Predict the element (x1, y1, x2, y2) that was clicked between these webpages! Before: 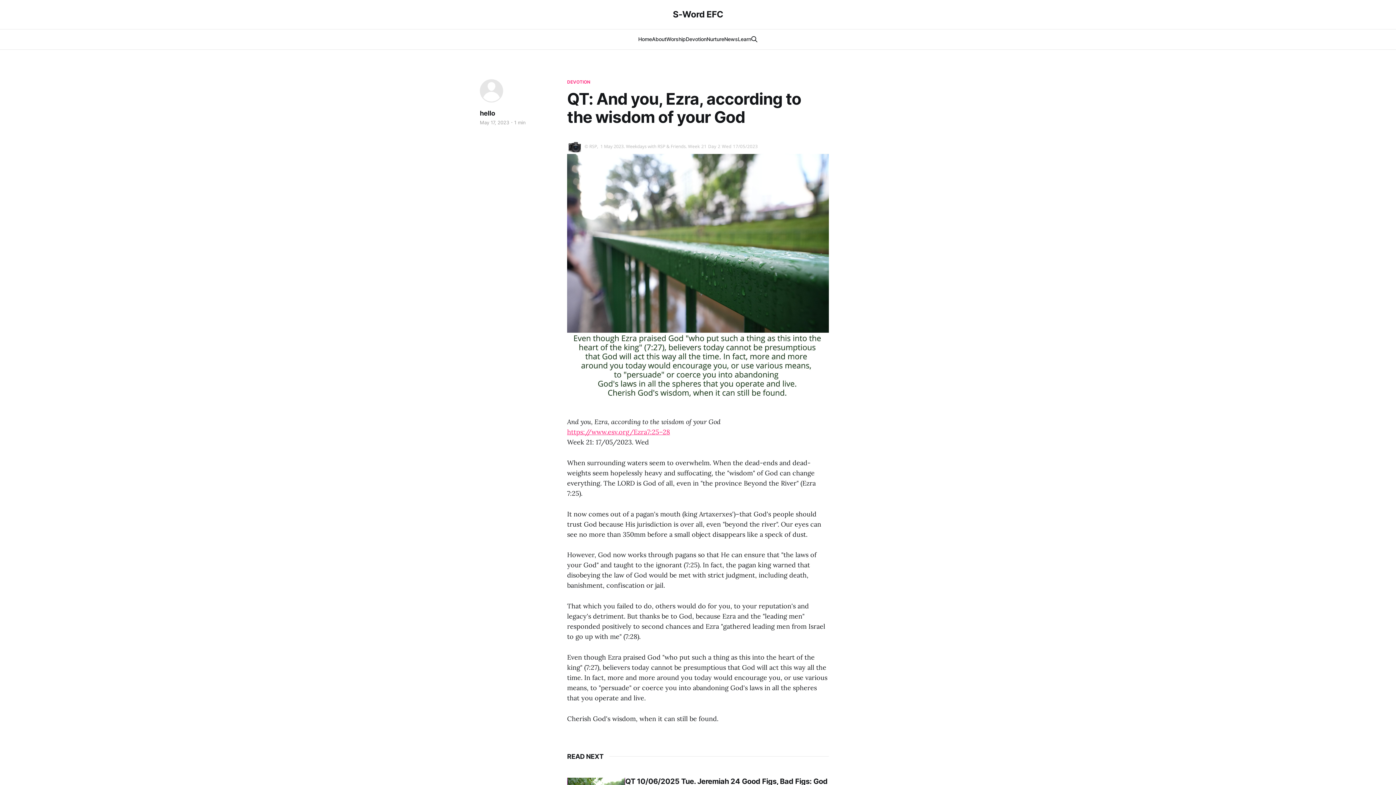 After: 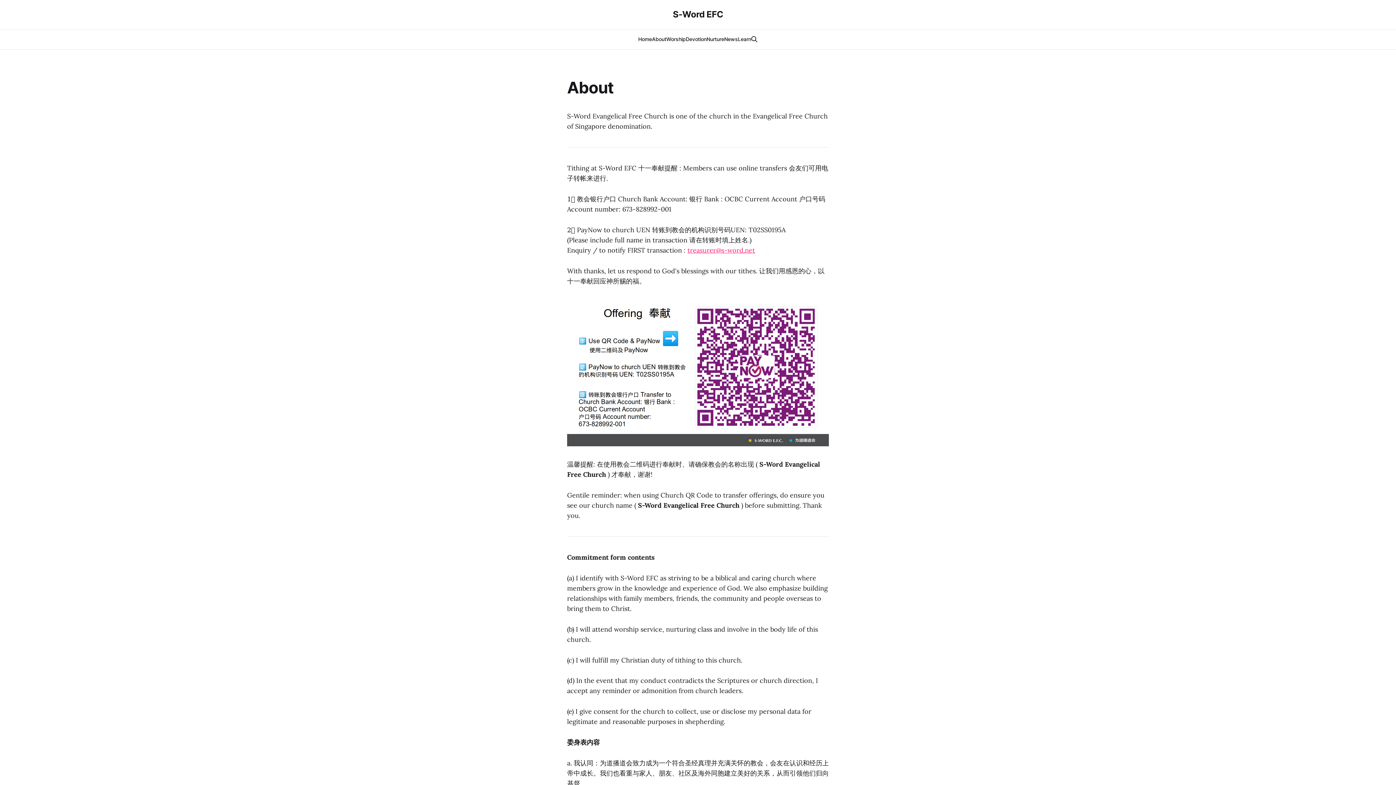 Action: label: About bbox: (652, 36, 666, 42)